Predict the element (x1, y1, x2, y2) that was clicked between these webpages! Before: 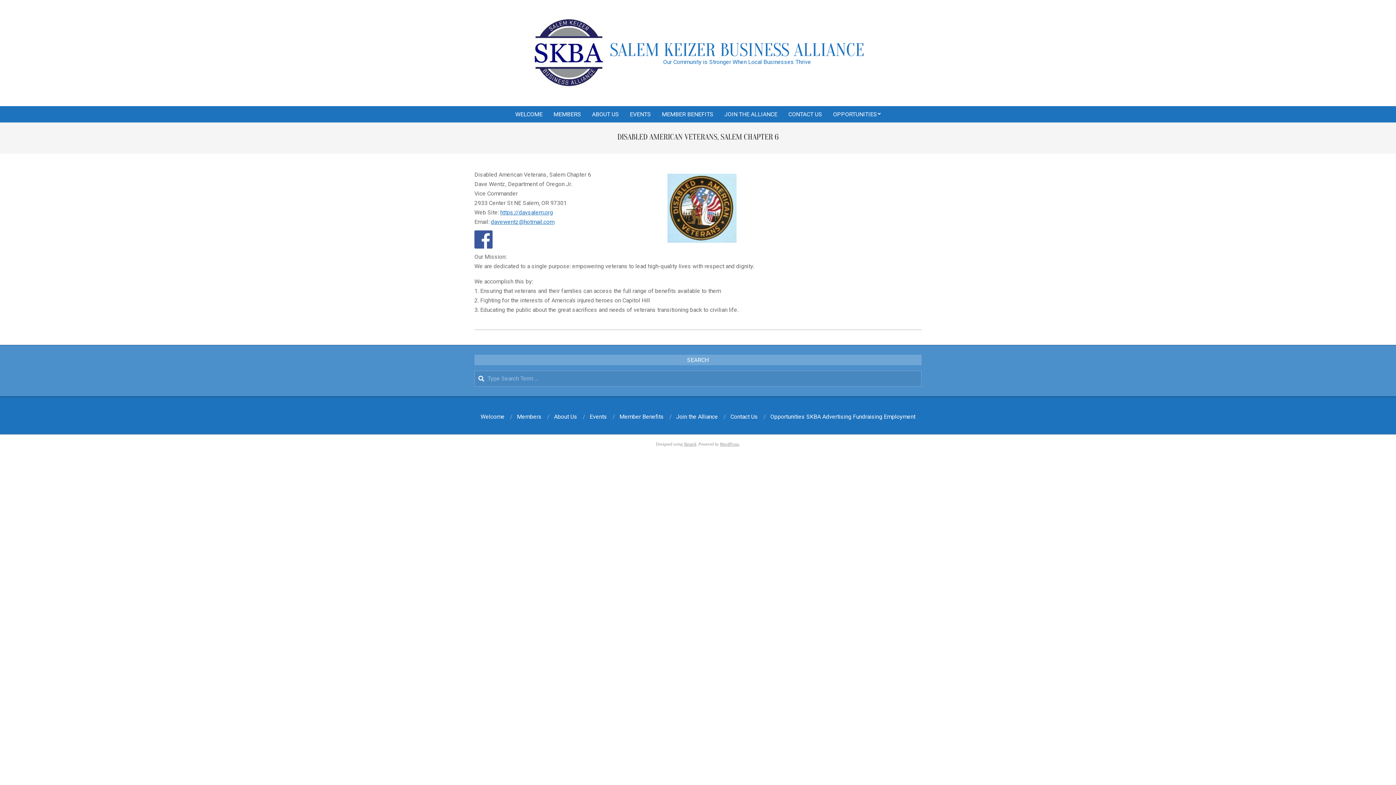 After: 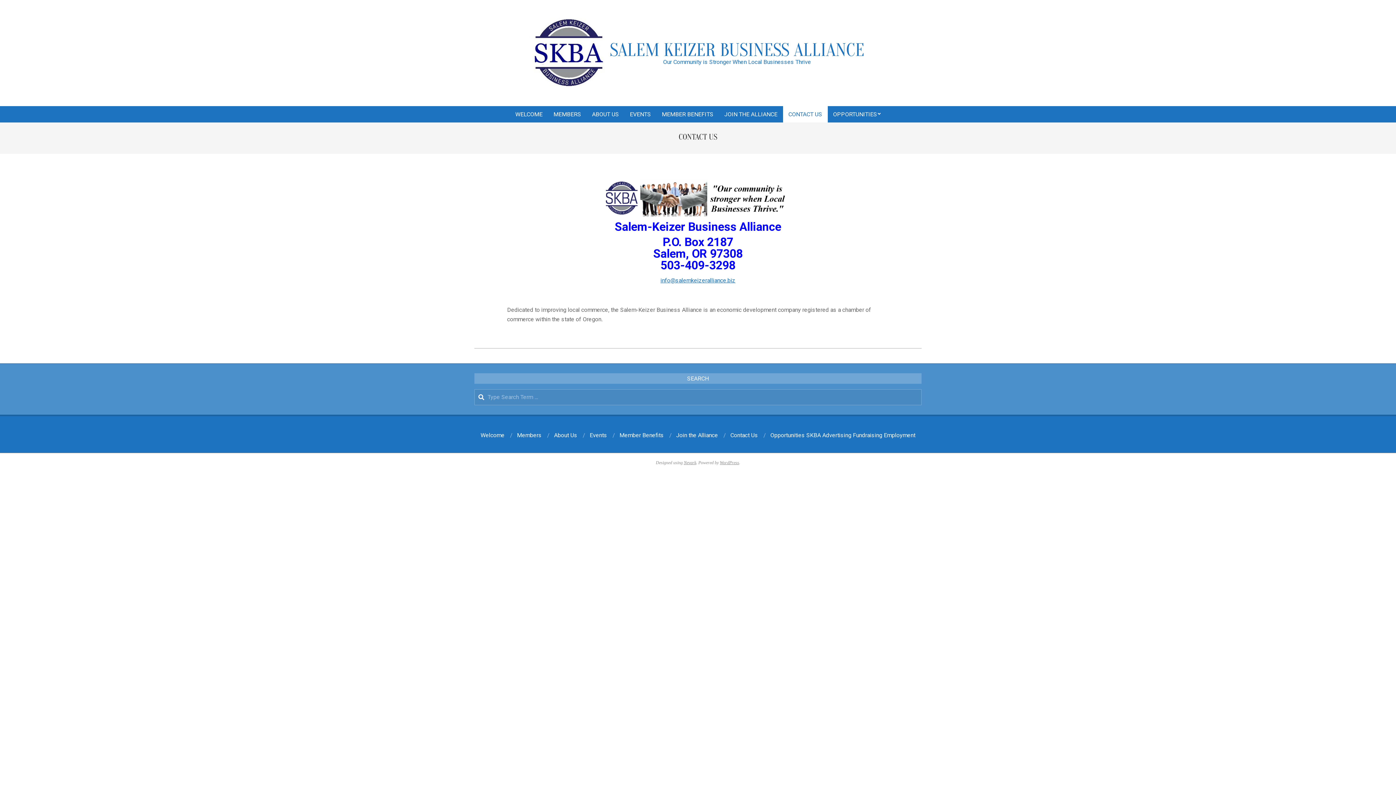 Action: label: Contact Us bbox: (730, 413, 758, 420)